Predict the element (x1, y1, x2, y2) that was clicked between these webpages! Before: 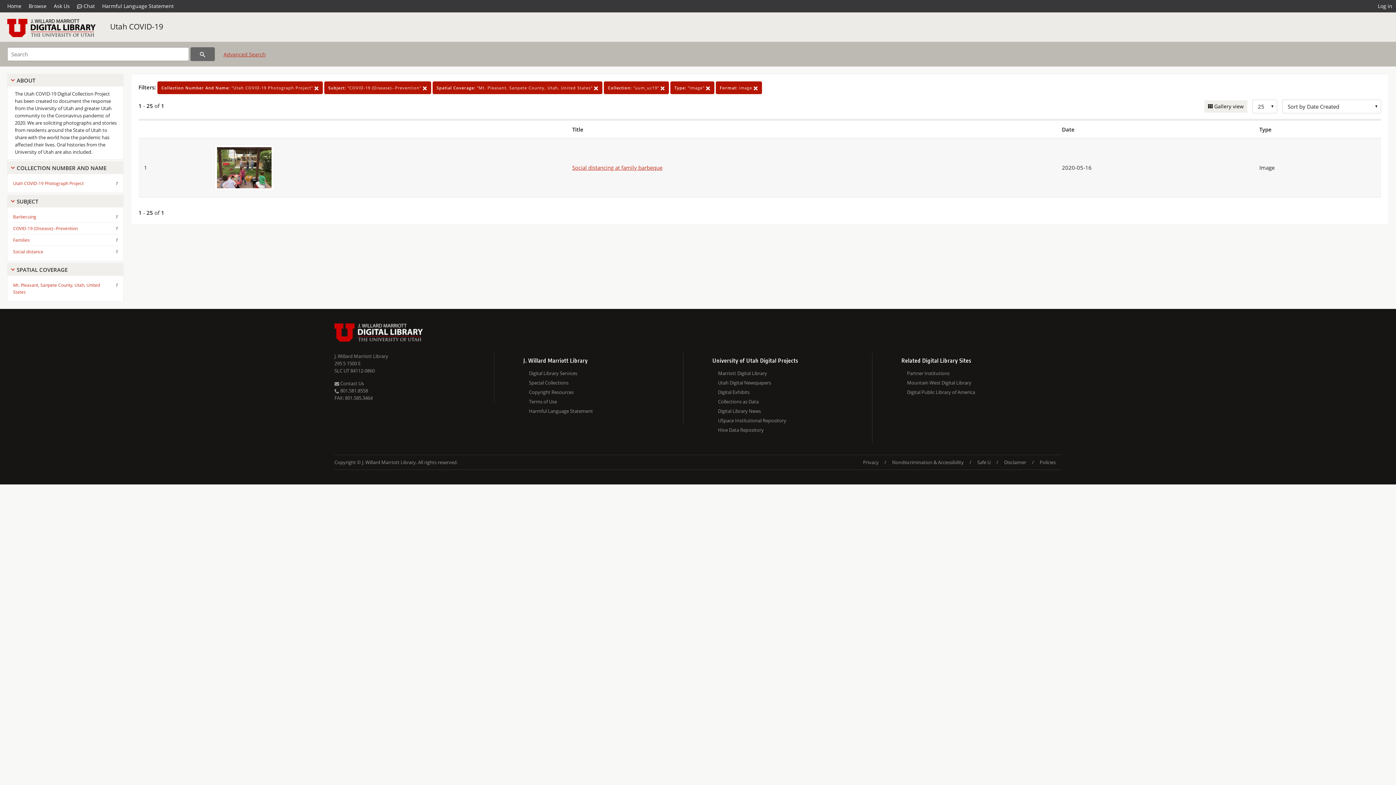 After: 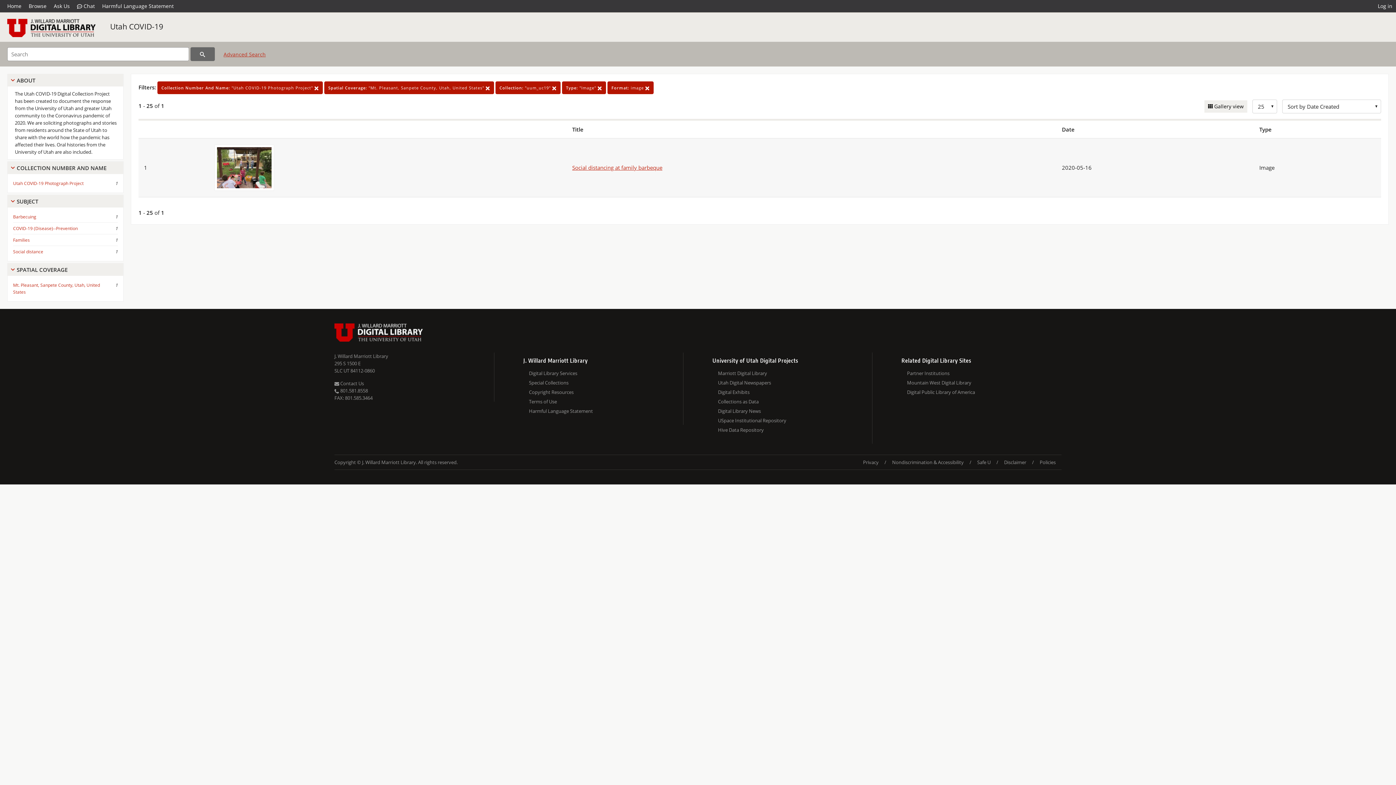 Action: bbox: (324, 81, 431, 94) label: Subject: "COVID-19 (Disease)--Prevention" 